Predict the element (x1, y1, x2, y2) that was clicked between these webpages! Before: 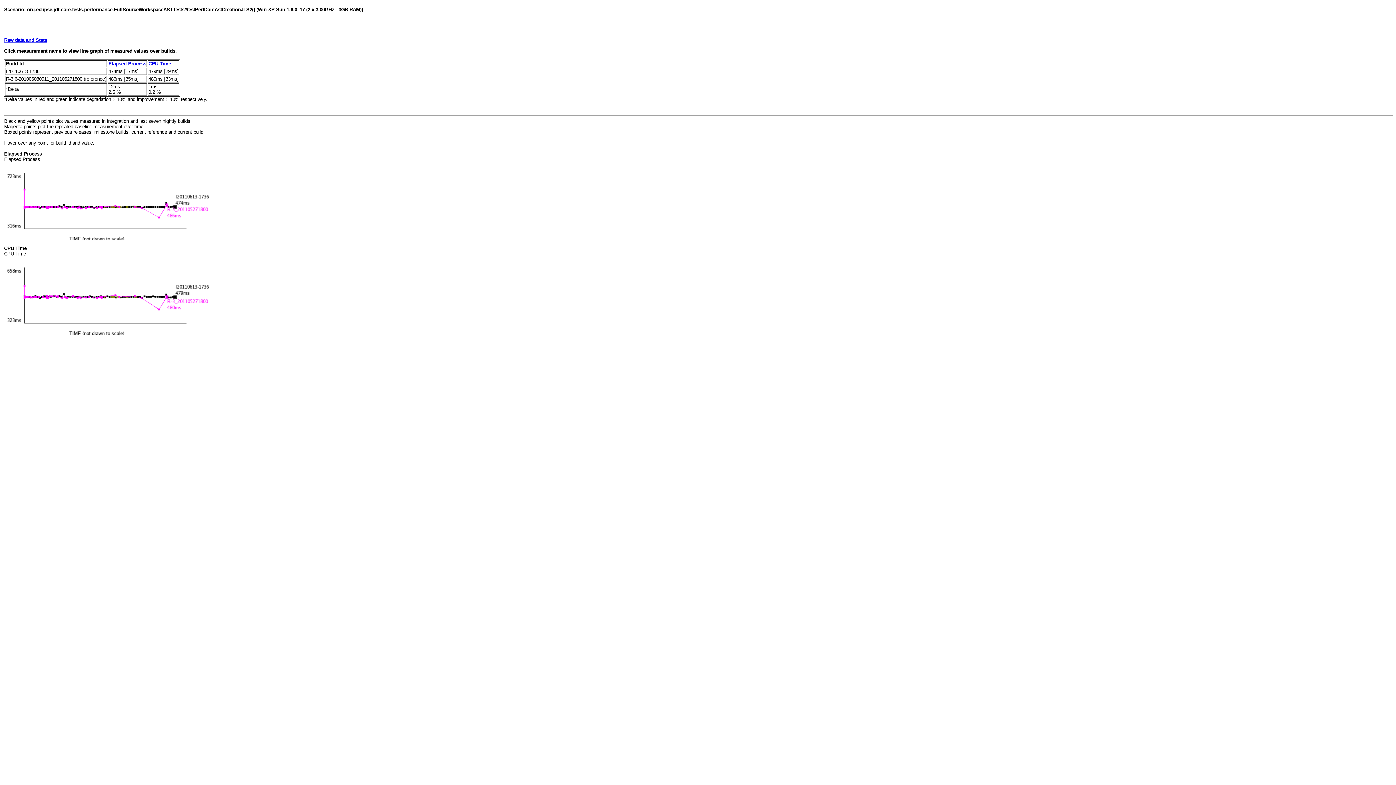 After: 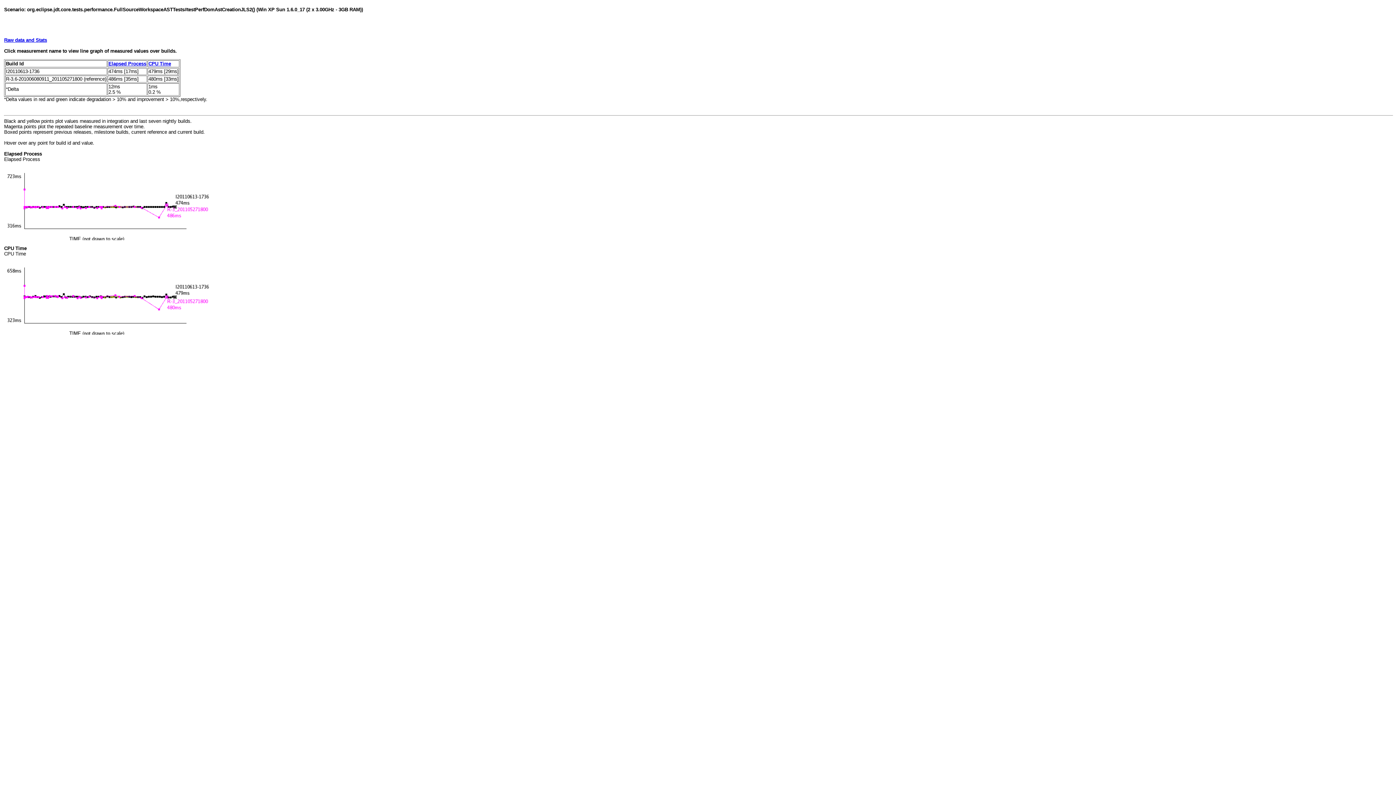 Action: bbox: (108, 60, 146, 66) label: Elapsed Process